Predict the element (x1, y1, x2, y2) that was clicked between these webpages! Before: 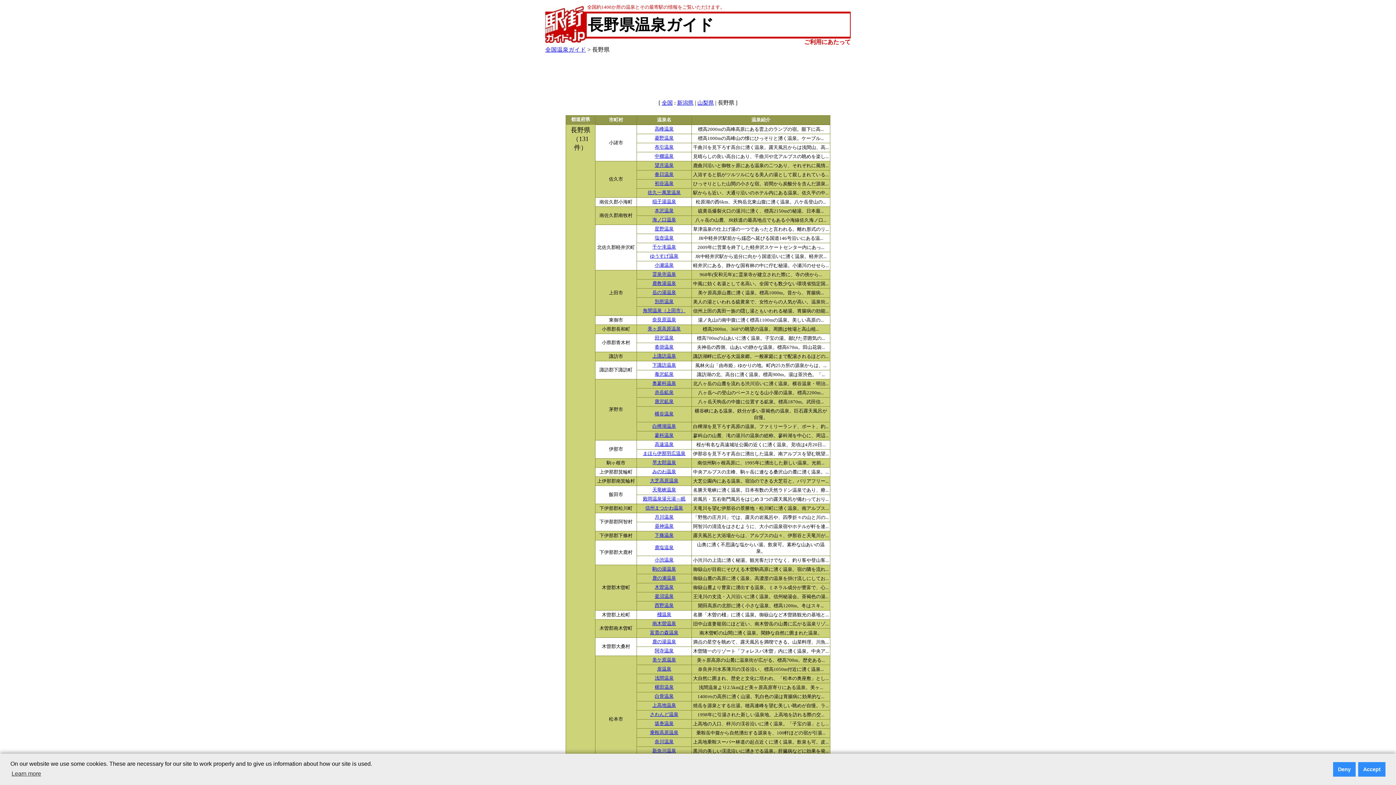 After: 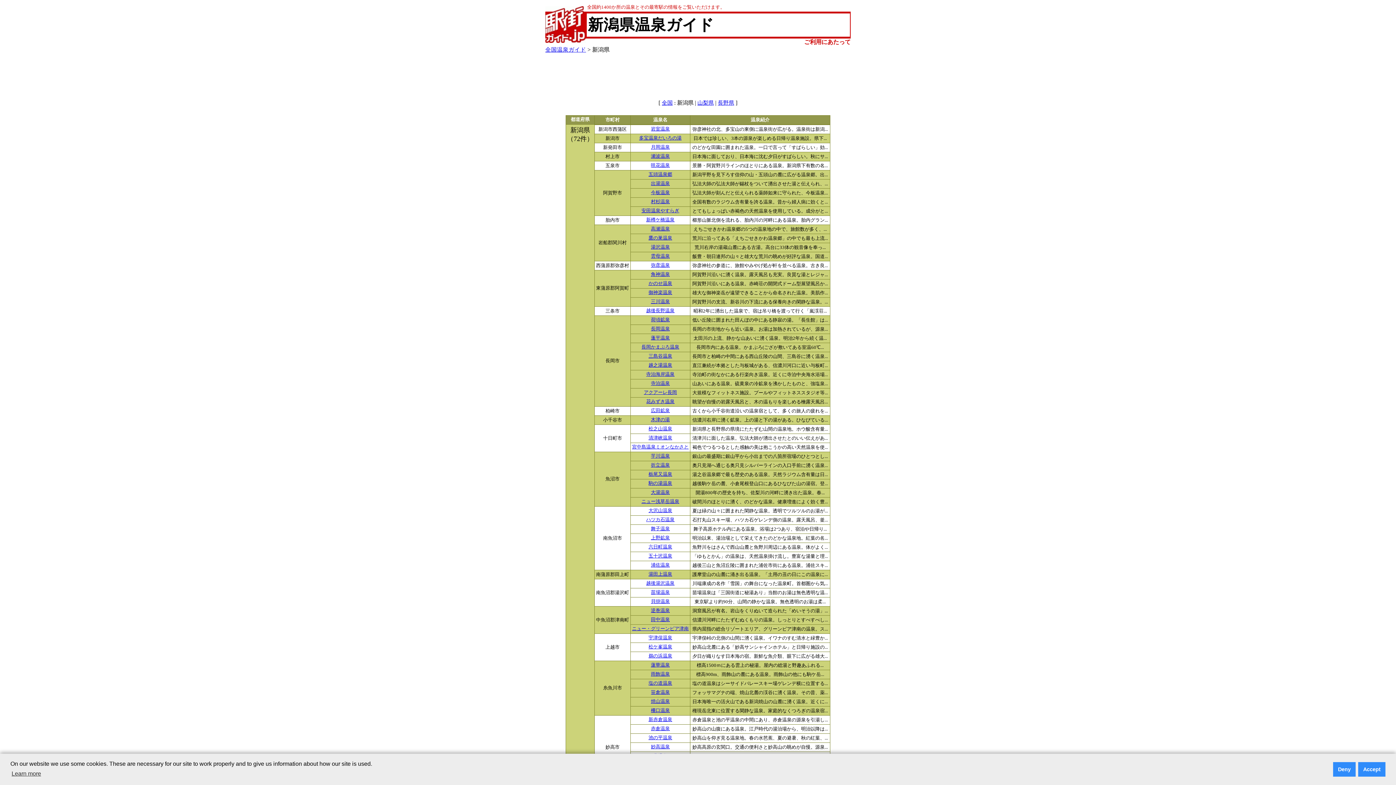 Action: label: 新潟県 bbox: (677, 100, 693, 105)